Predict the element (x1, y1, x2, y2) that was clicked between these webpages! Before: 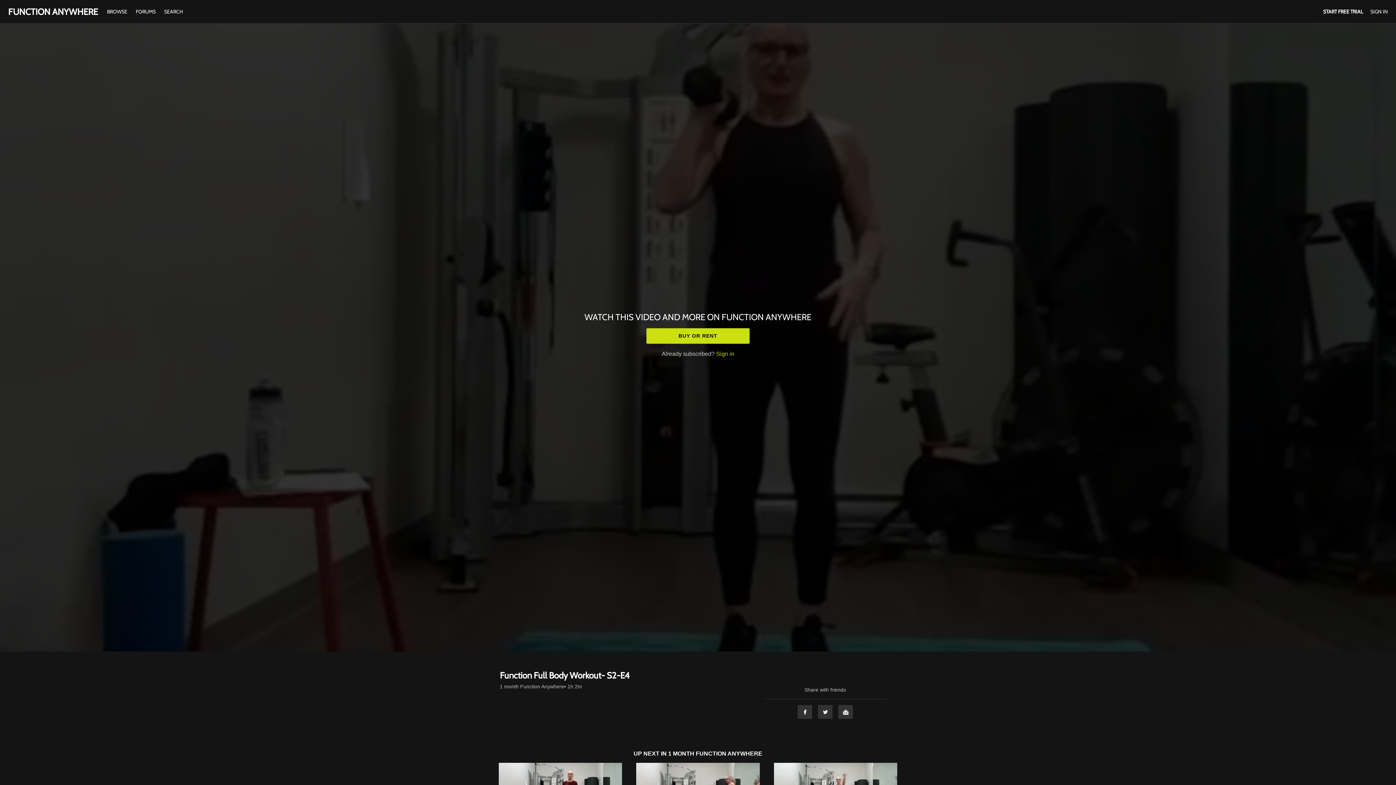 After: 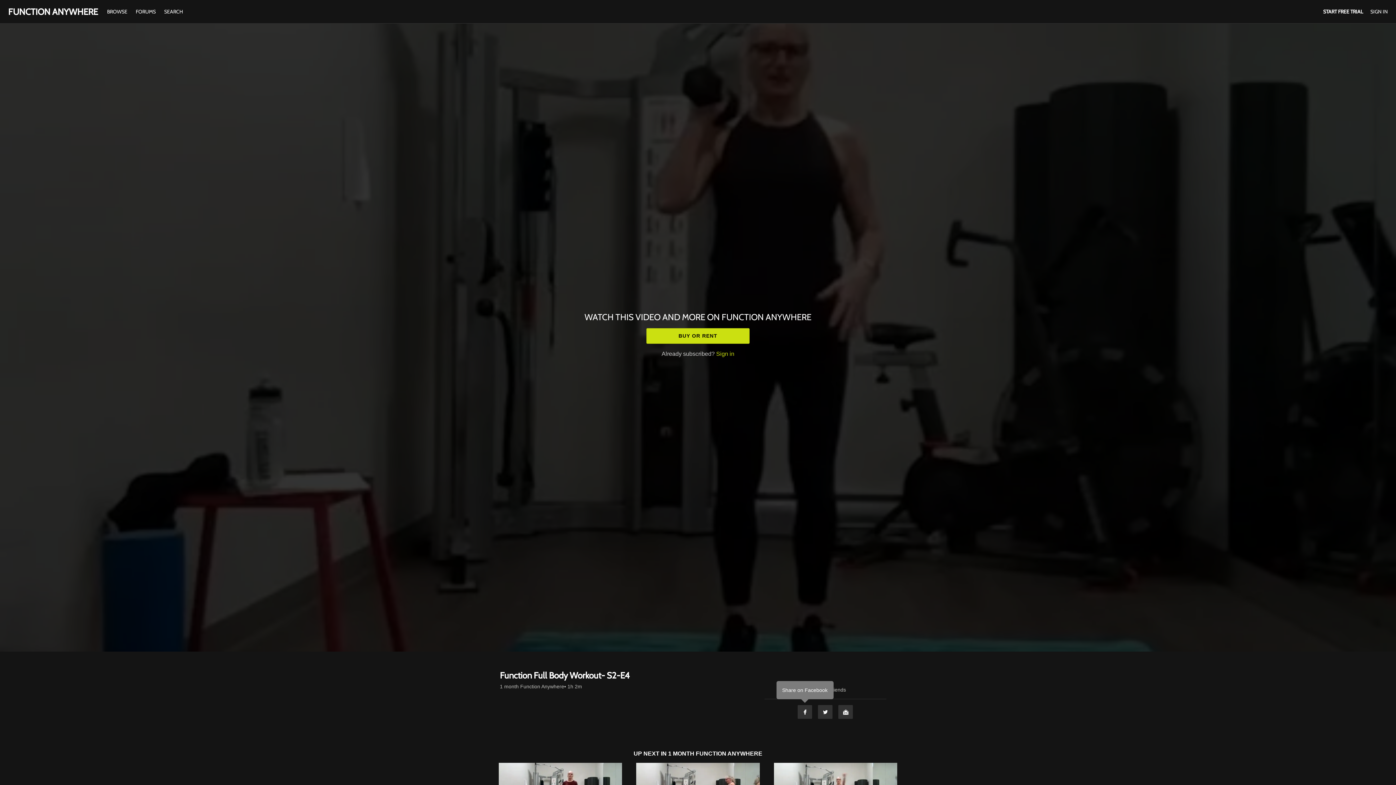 Action: label: Facebook bbox: (797, 705, 812, 719)